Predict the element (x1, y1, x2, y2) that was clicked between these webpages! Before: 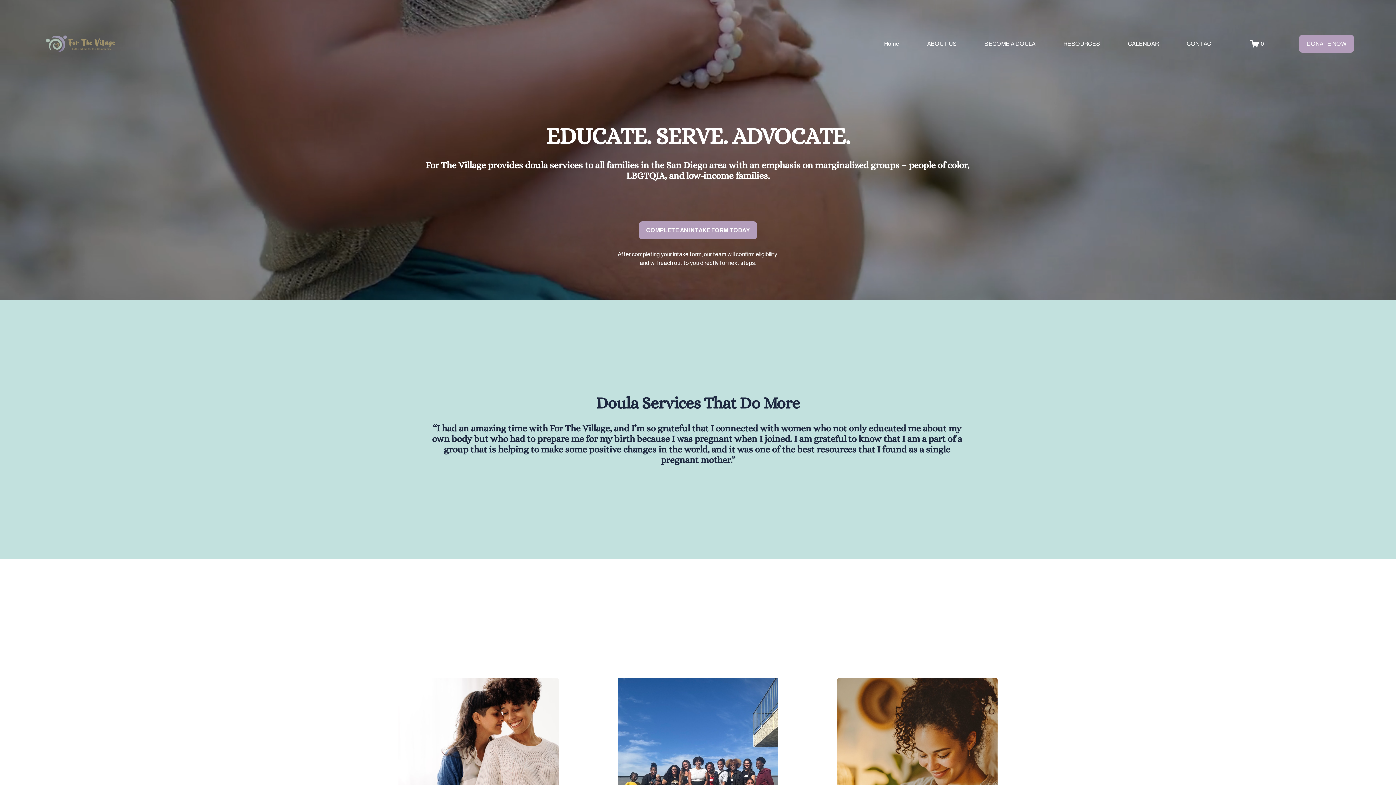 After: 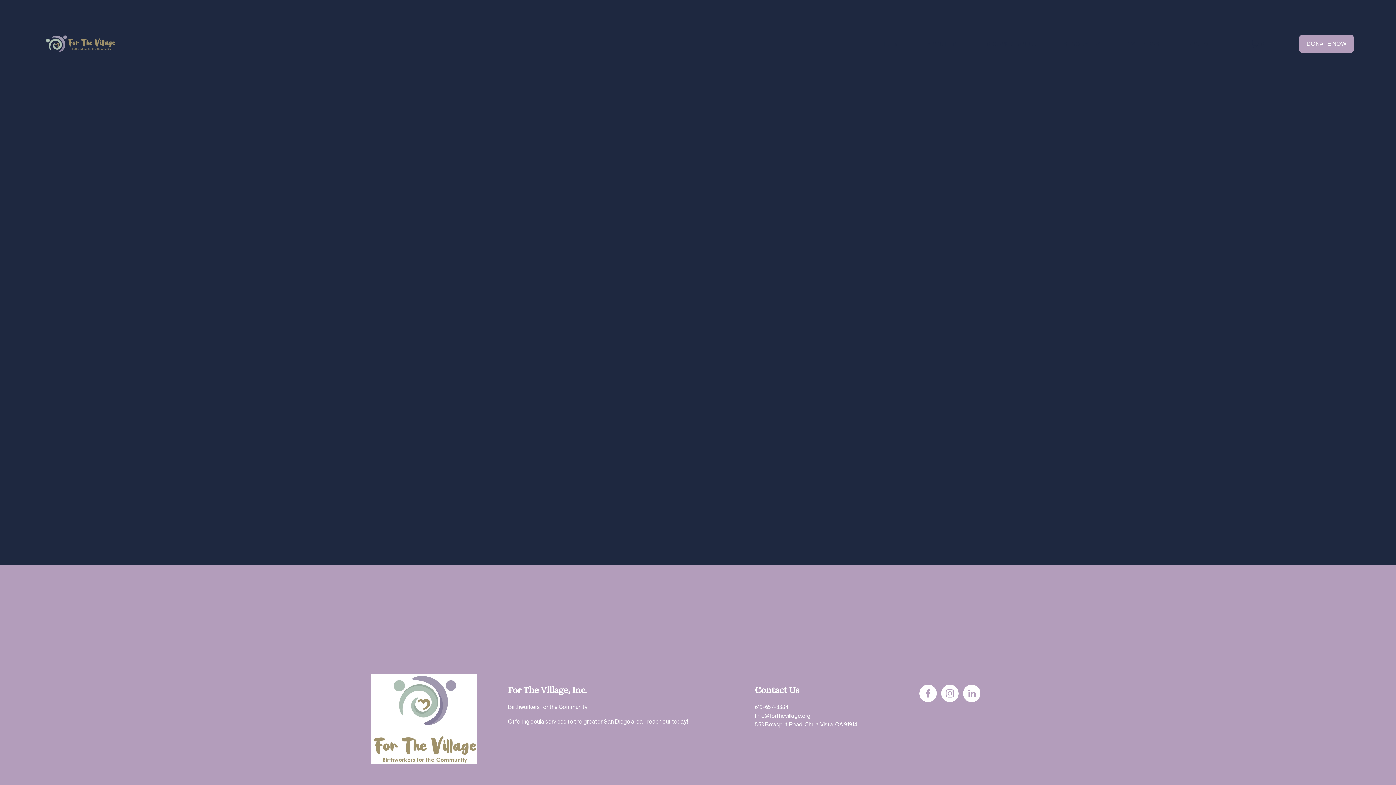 Action: bbox: (1250, 39, 1264, 48) label: 0